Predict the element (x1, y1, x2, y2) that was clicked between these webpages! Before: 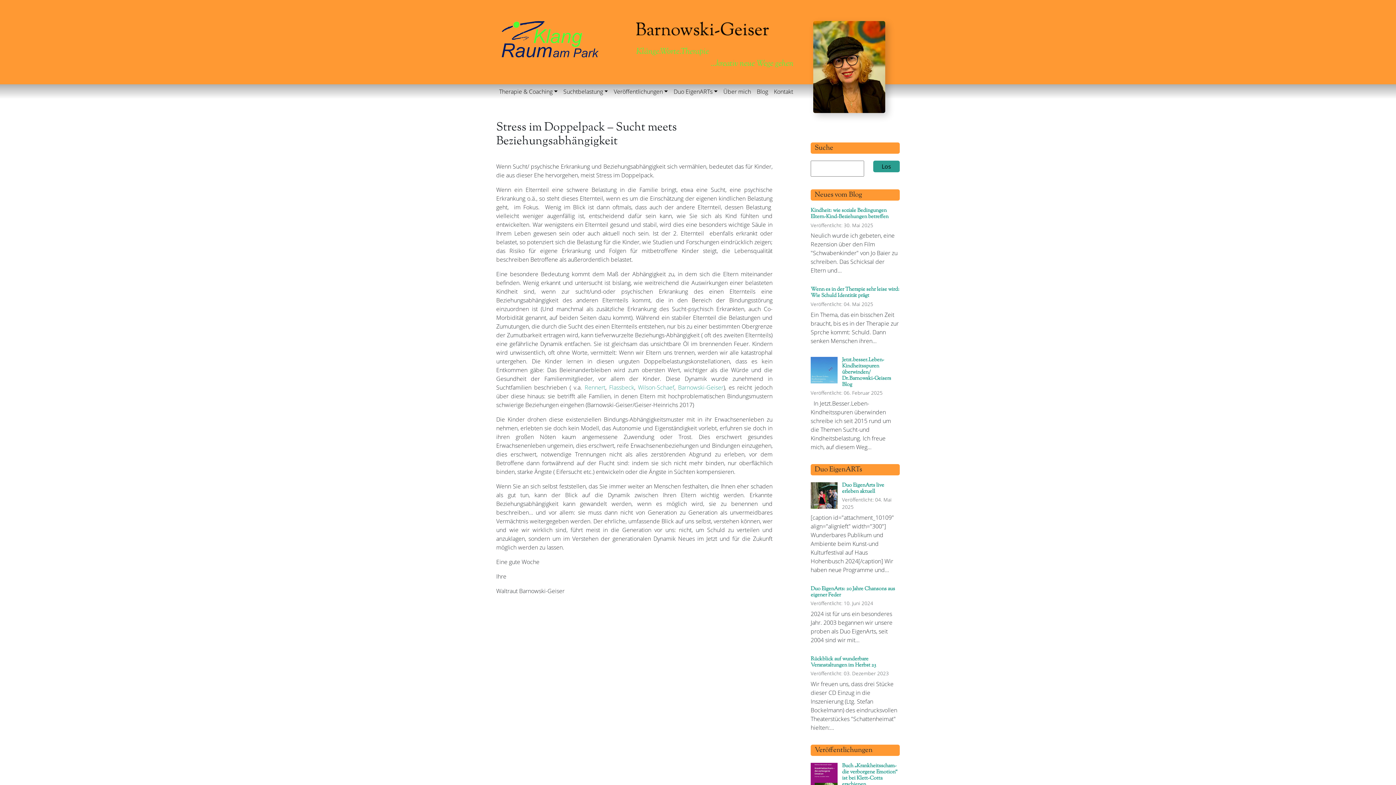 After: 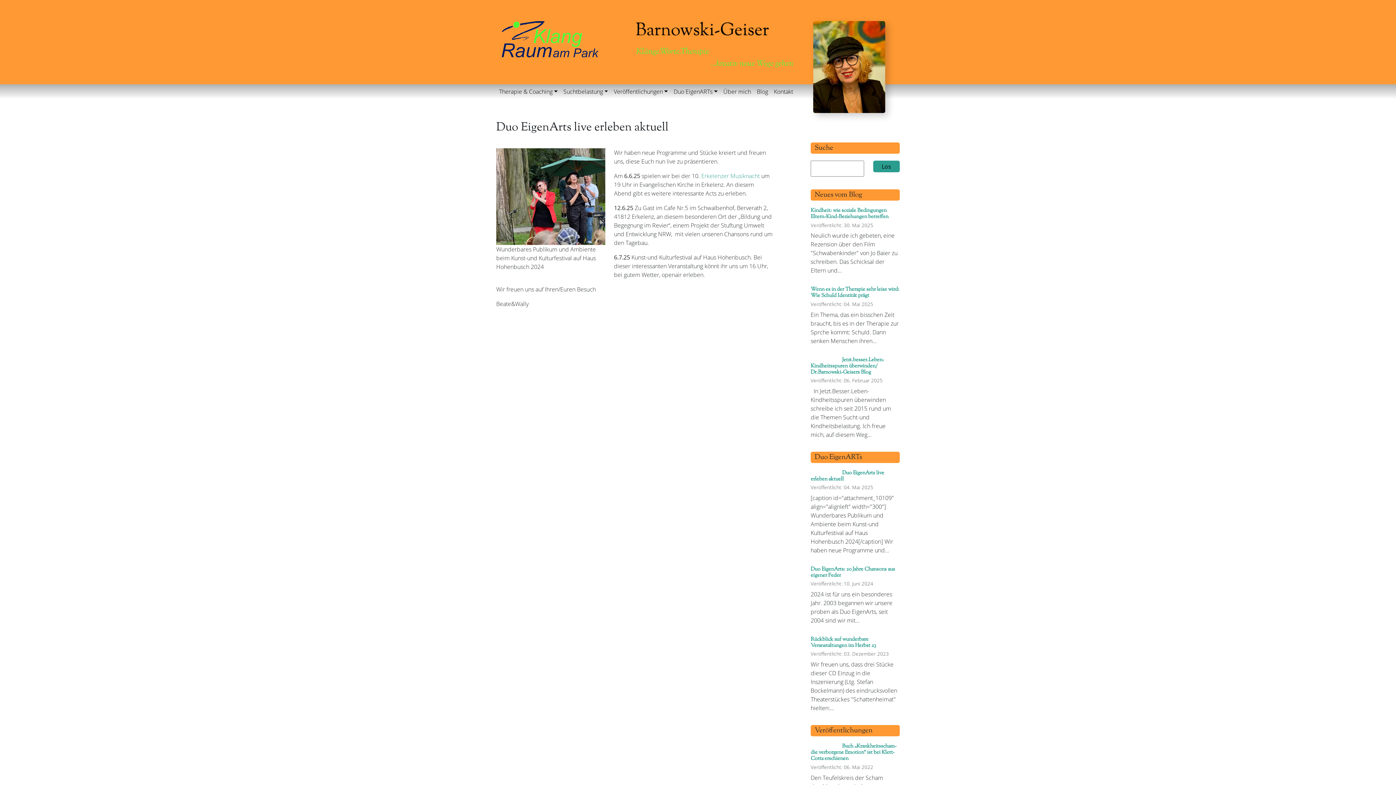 Action: bbox: (842, 481, 884, 495) label: Duo EigenArts live erleben aktuell